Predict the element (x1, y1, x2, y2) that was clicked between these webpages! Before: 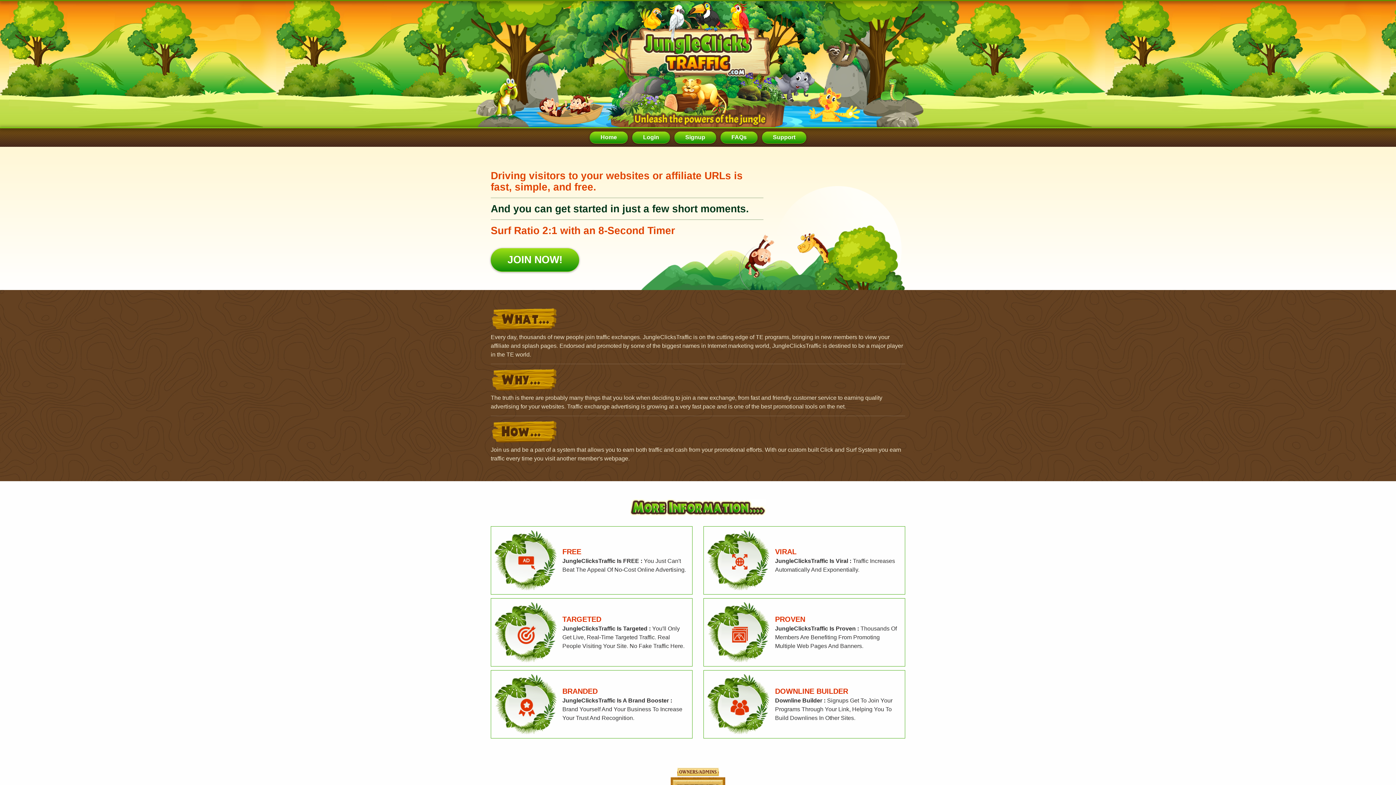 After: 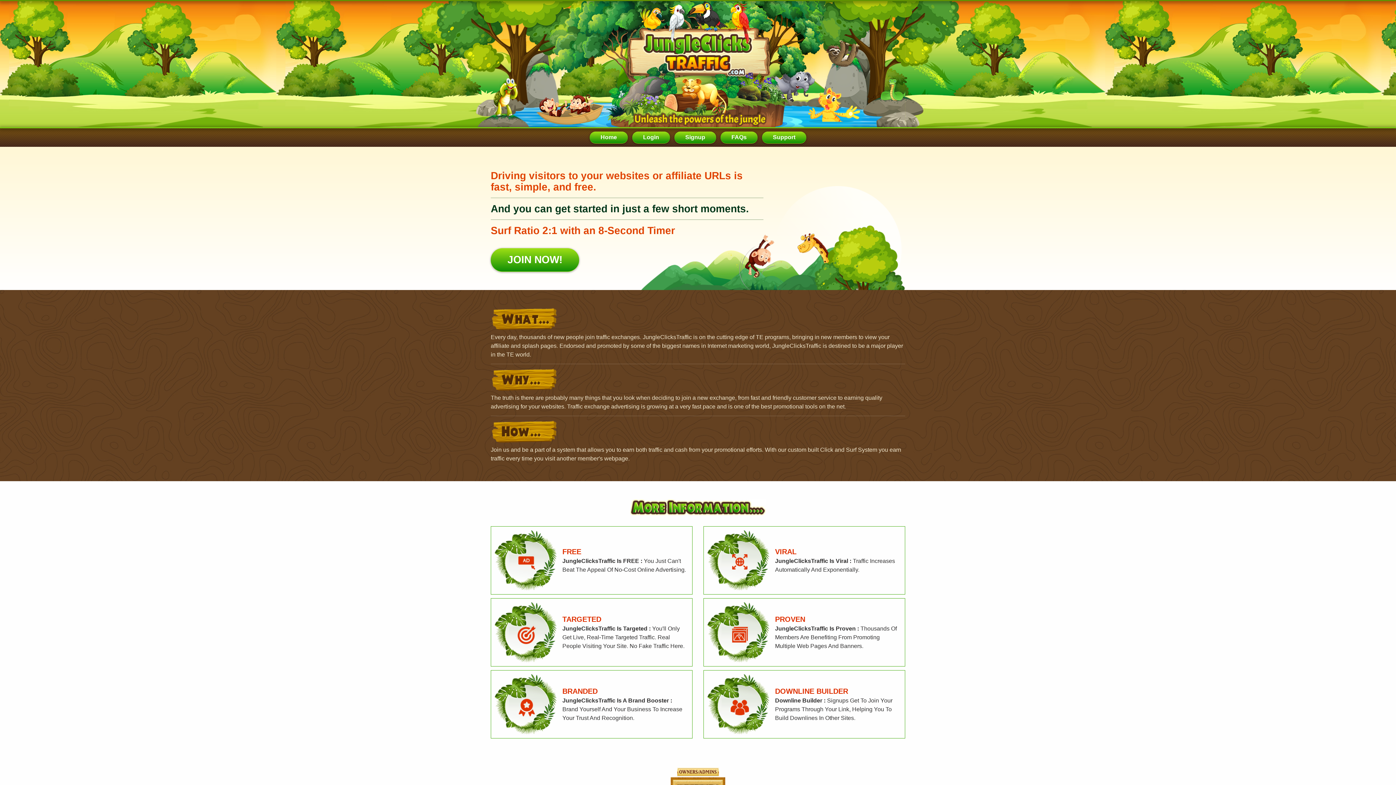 Action: label: Home bbox: (589, 131, 628, 143)